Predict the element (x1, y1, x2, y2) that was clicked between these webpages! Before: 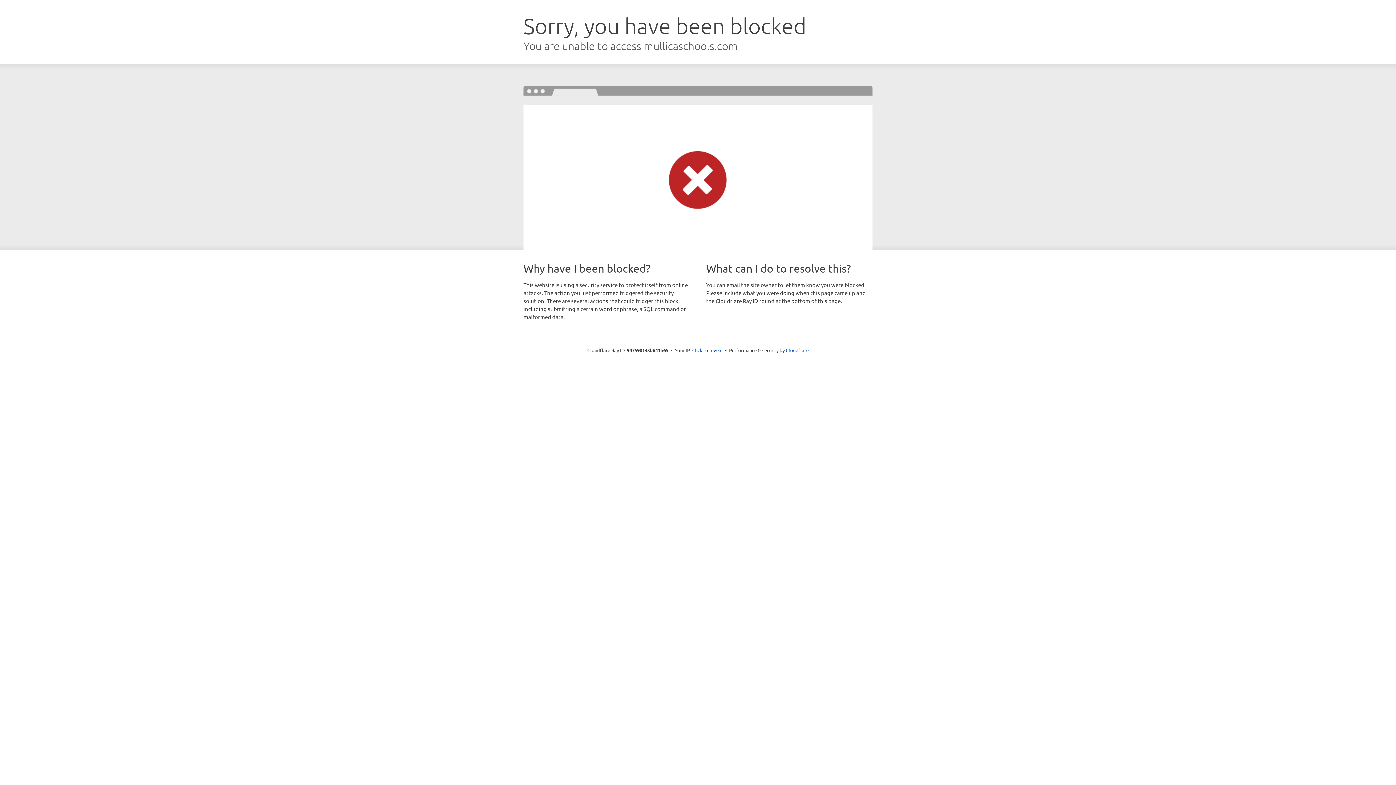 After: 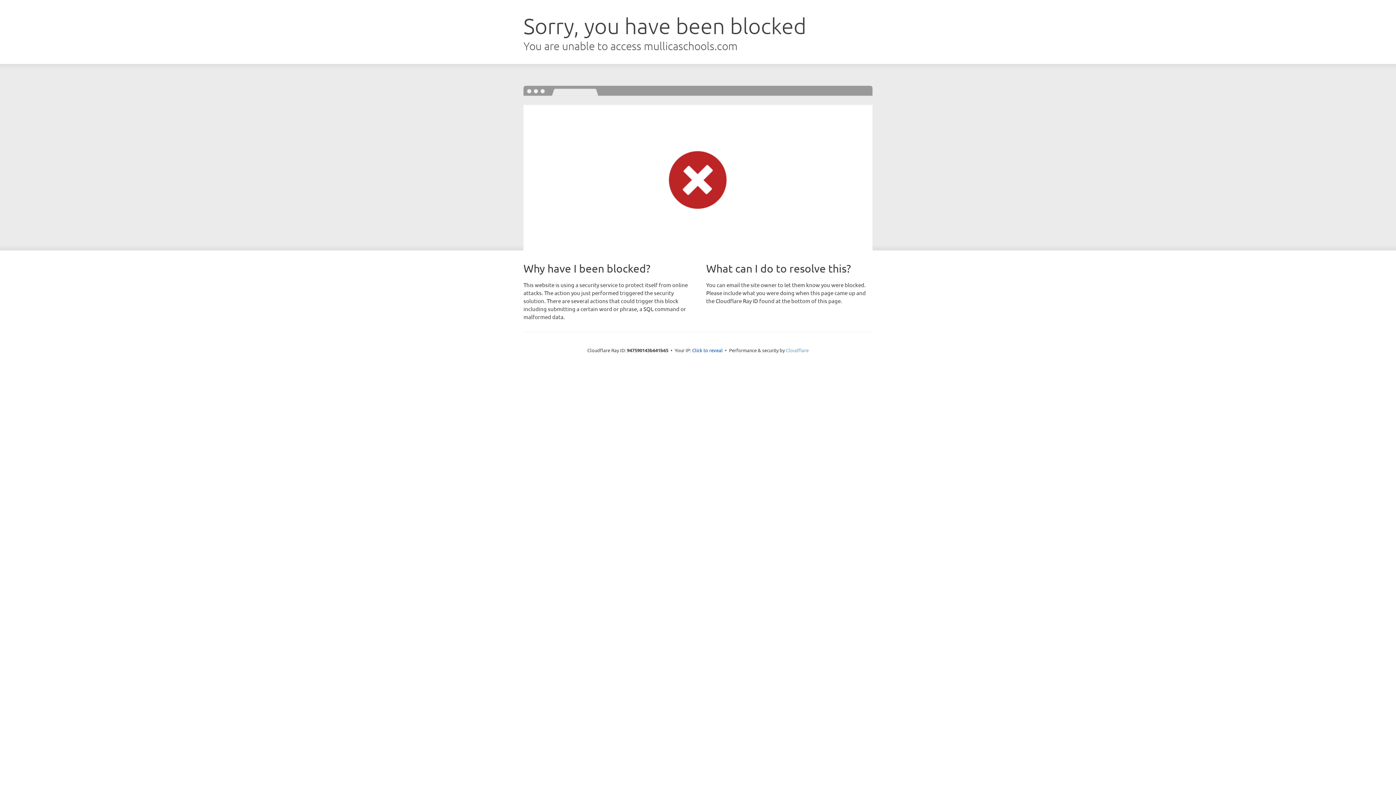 Action: bbox: (786, 347, 808, 353) label: Cloudflare